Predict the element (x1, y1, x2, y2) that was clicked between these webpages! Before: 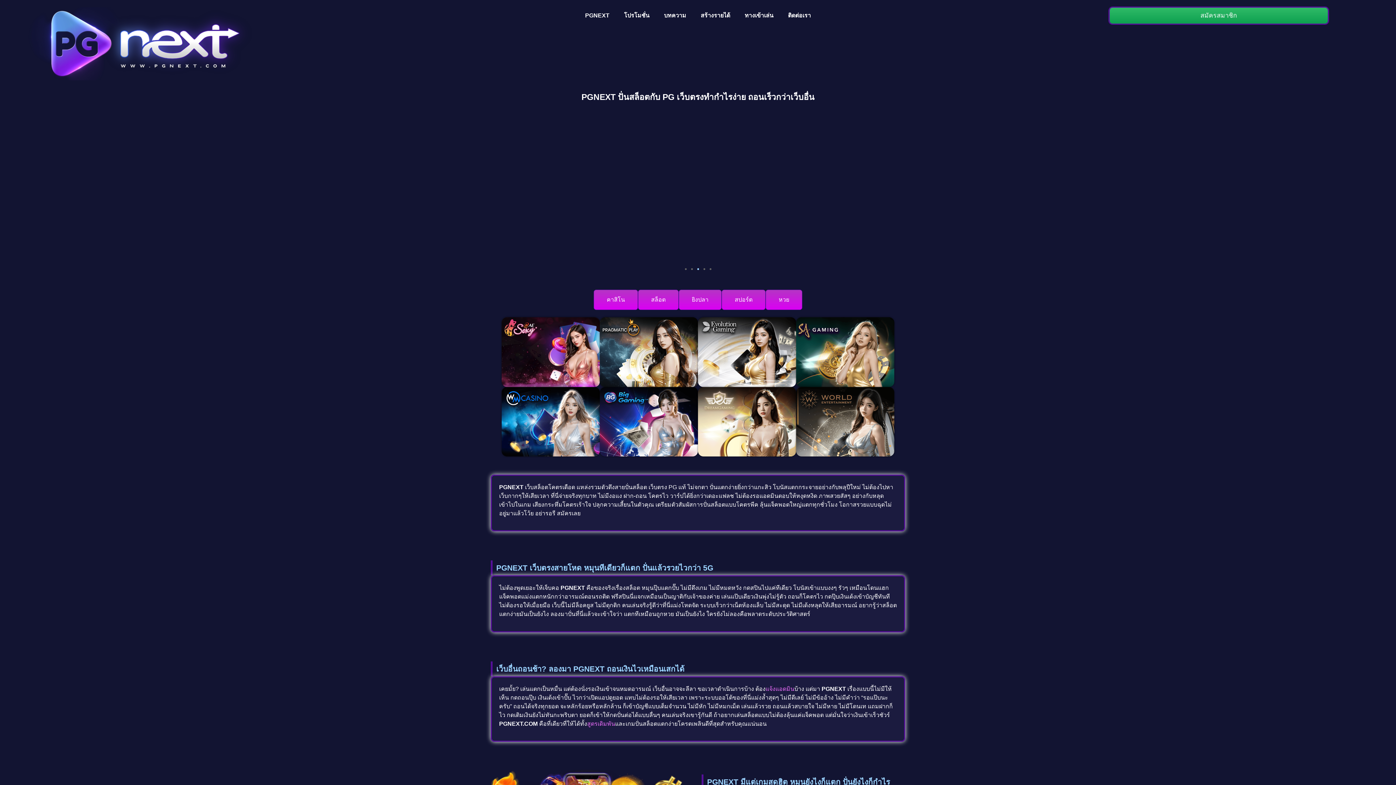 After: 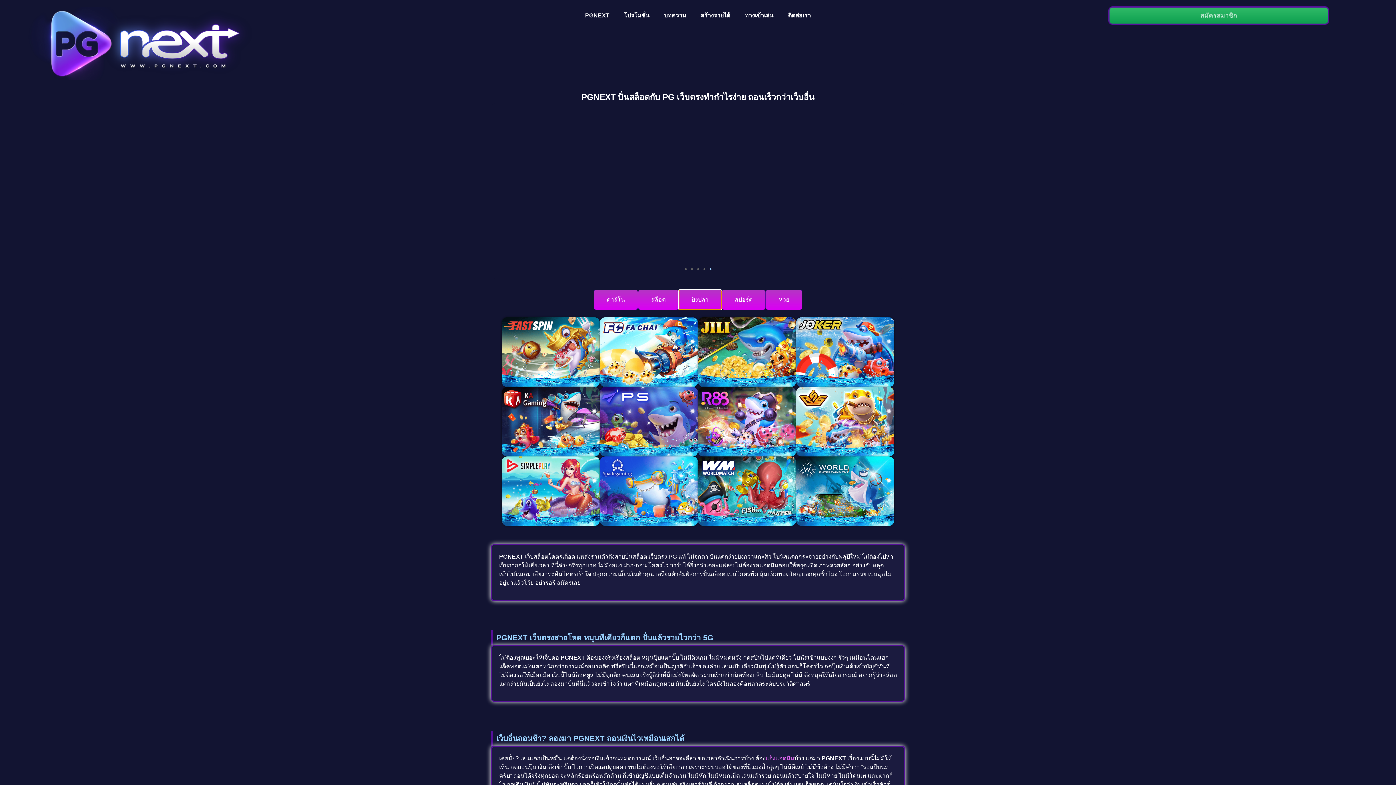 Action: bbox: (678, 289, 721, 310) label: ยิงปลา